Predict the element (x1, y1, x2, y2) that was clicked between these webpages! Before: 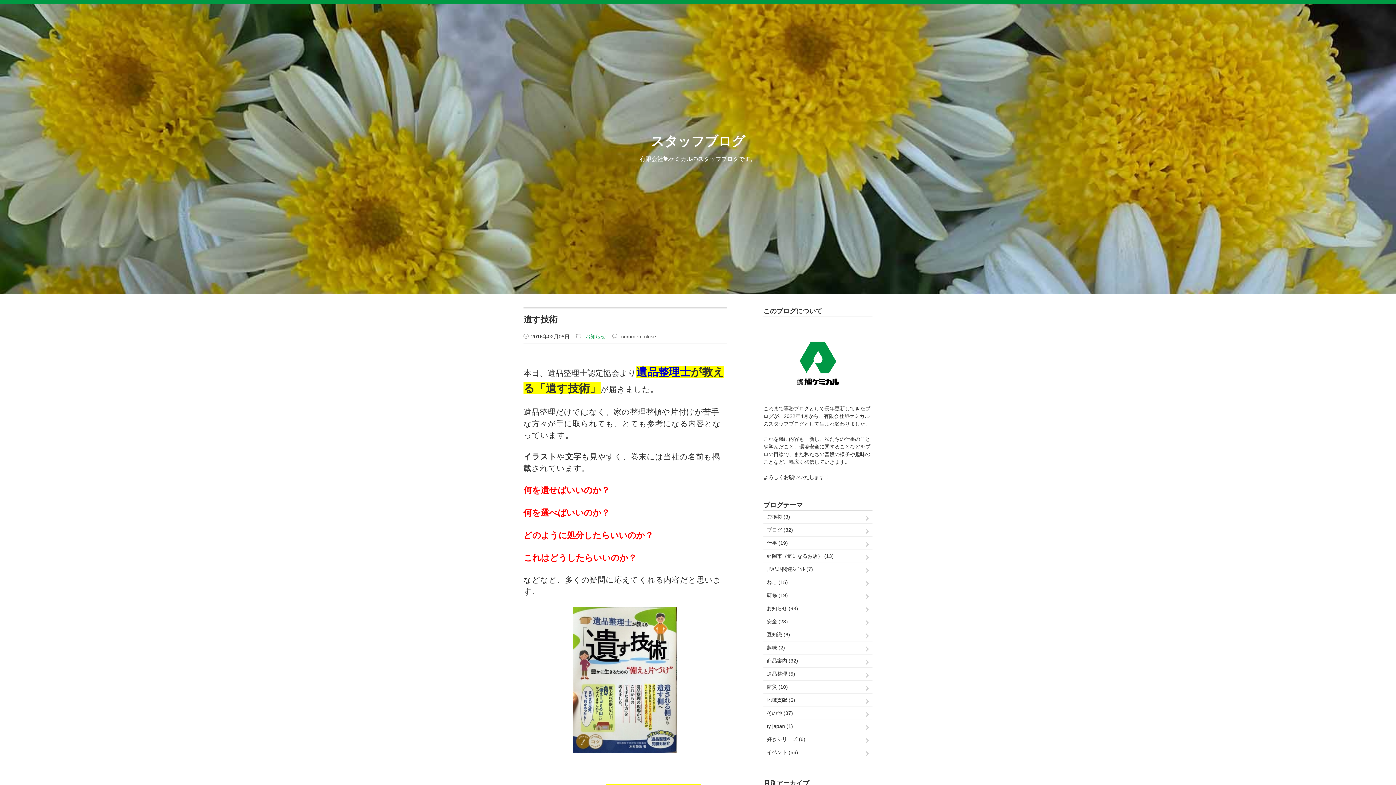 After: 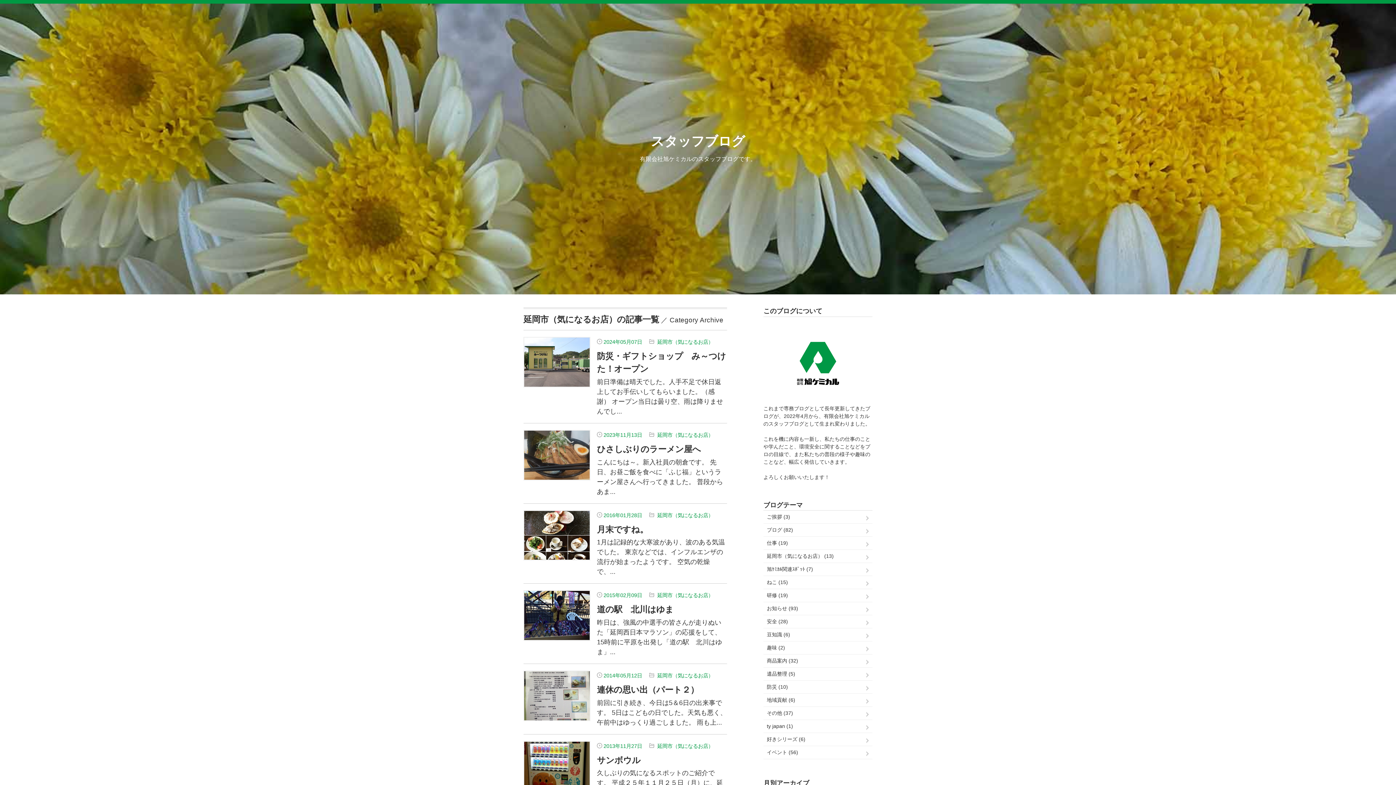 Action: label: 延岡市（気になるお店） (13) bbox: (763, 550, 872, 563)